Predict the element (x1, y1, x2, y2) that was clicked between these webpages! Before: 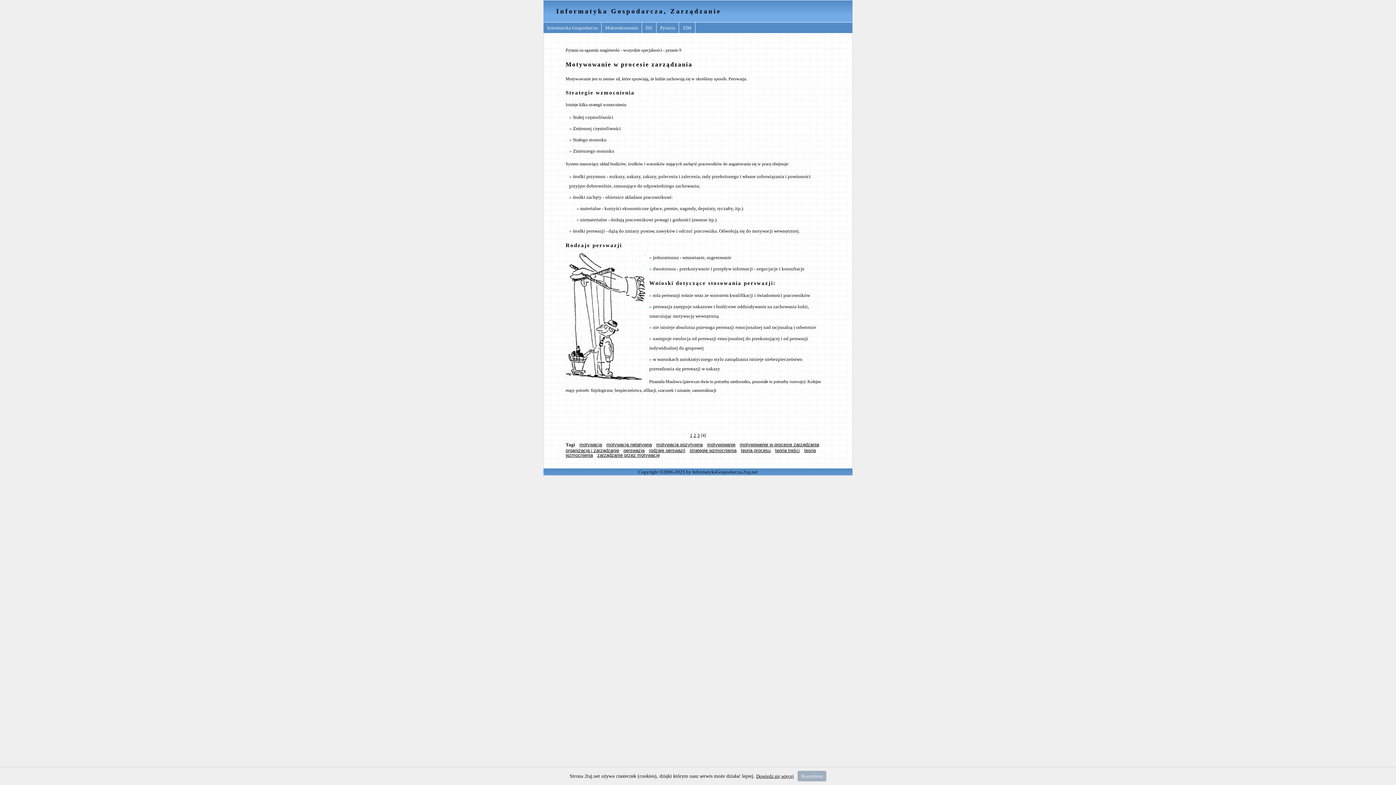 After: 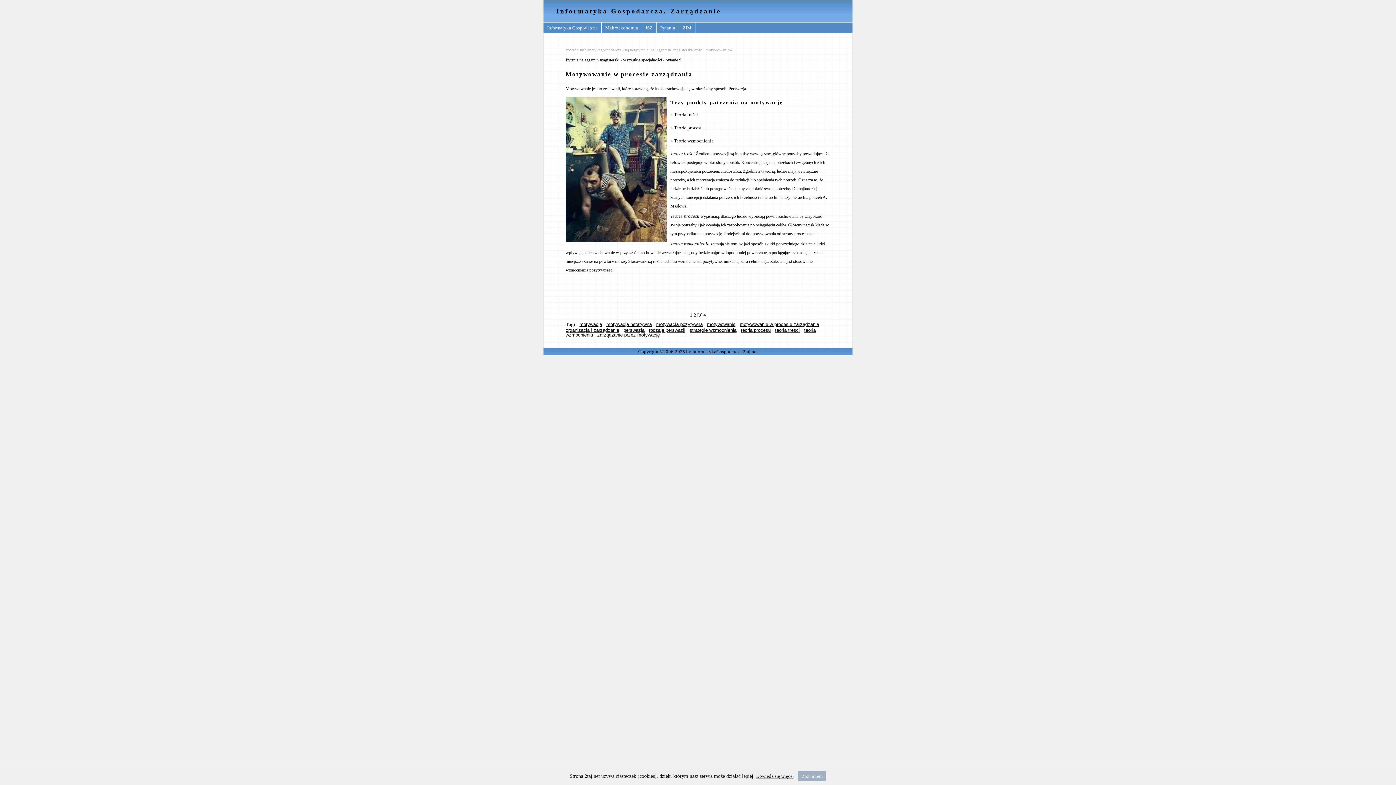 Action: bbox: (697, 432, 700, 438) label: 3